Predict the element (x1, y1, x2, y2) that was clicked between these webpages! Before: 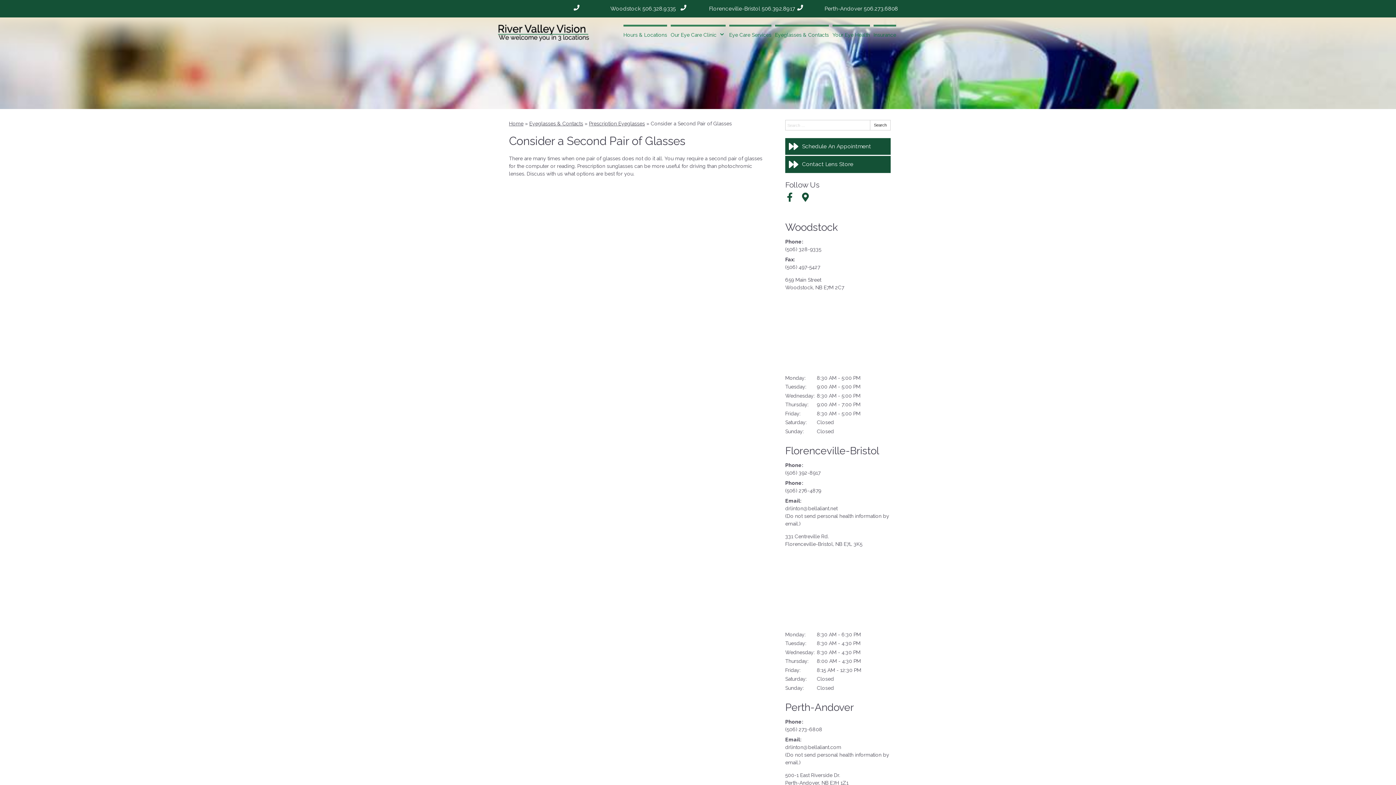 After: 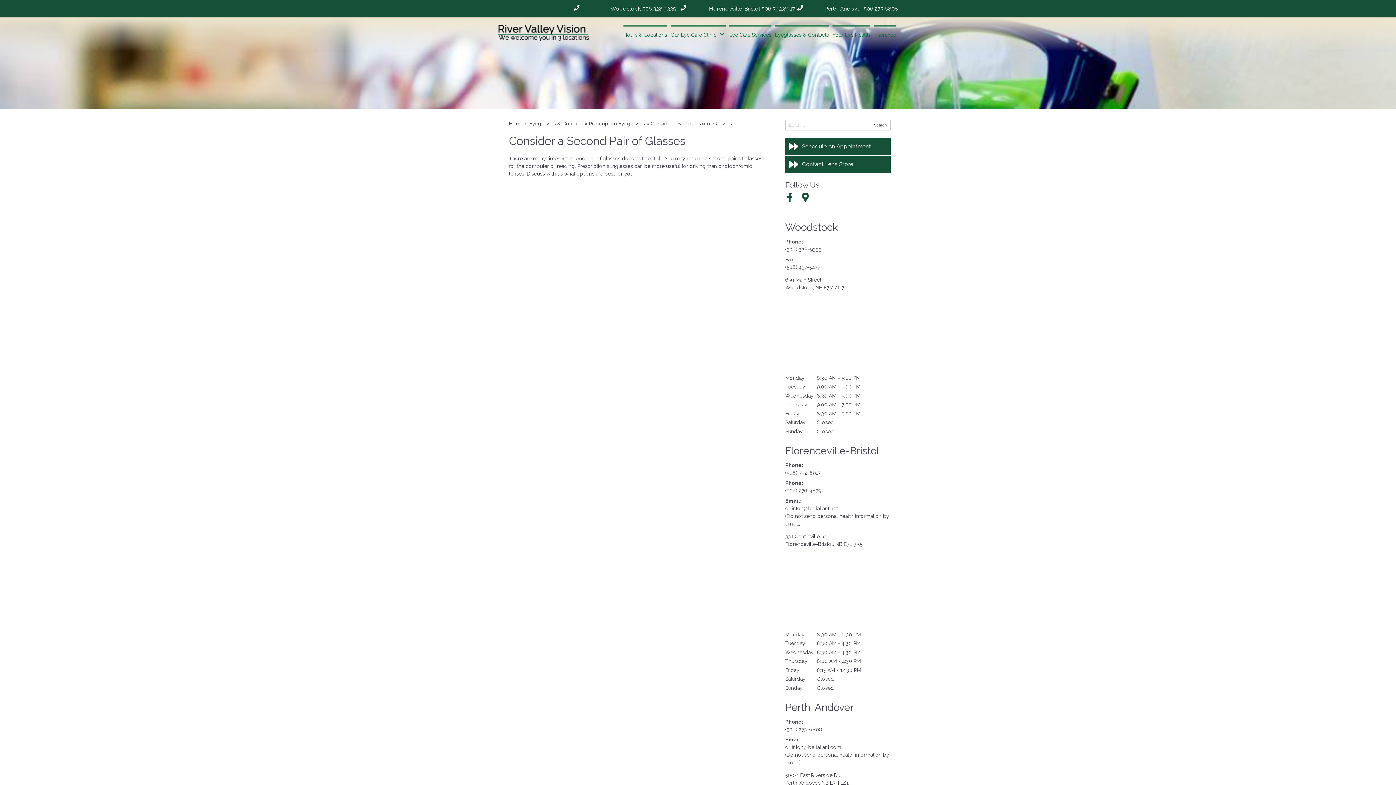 Action: bbox: (785, 246, 821, 252) label: (506) 328-9335